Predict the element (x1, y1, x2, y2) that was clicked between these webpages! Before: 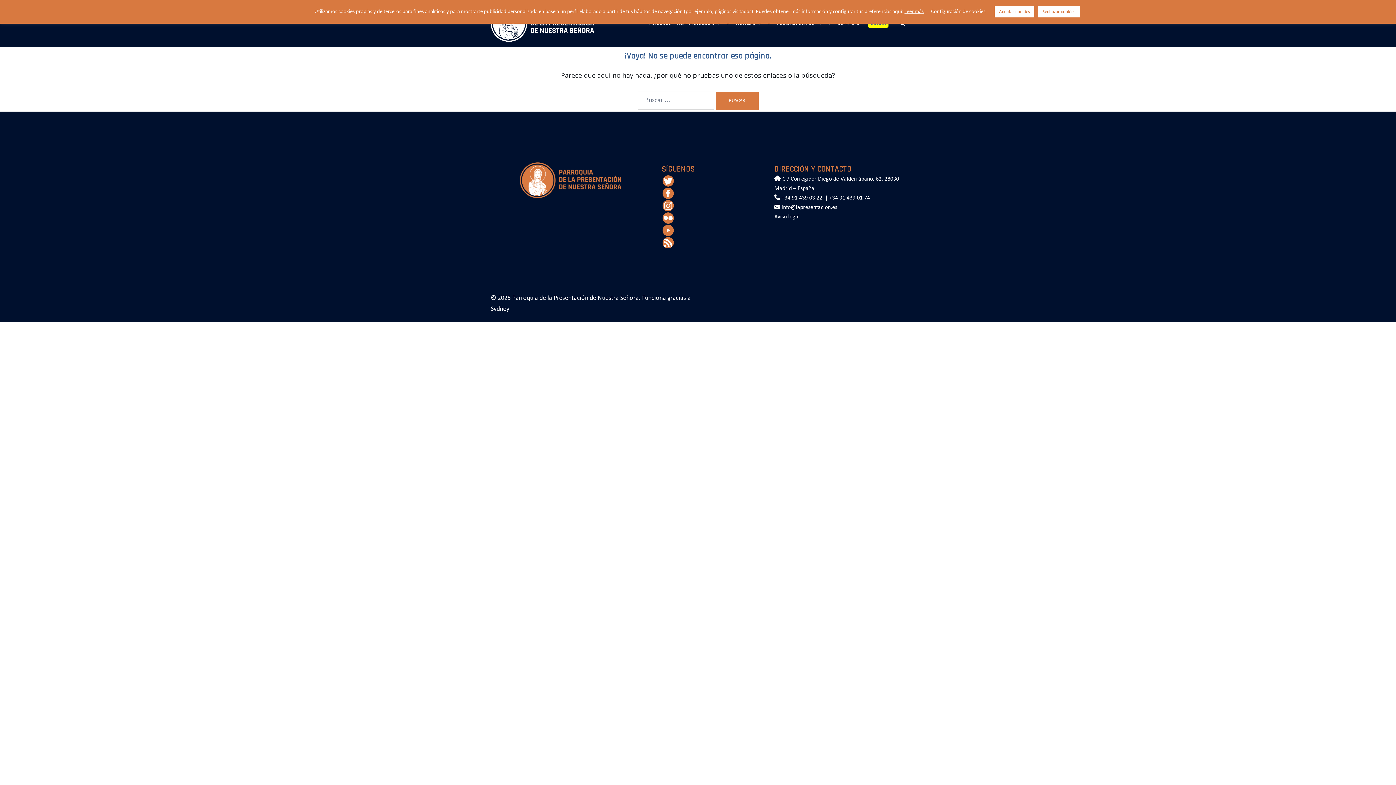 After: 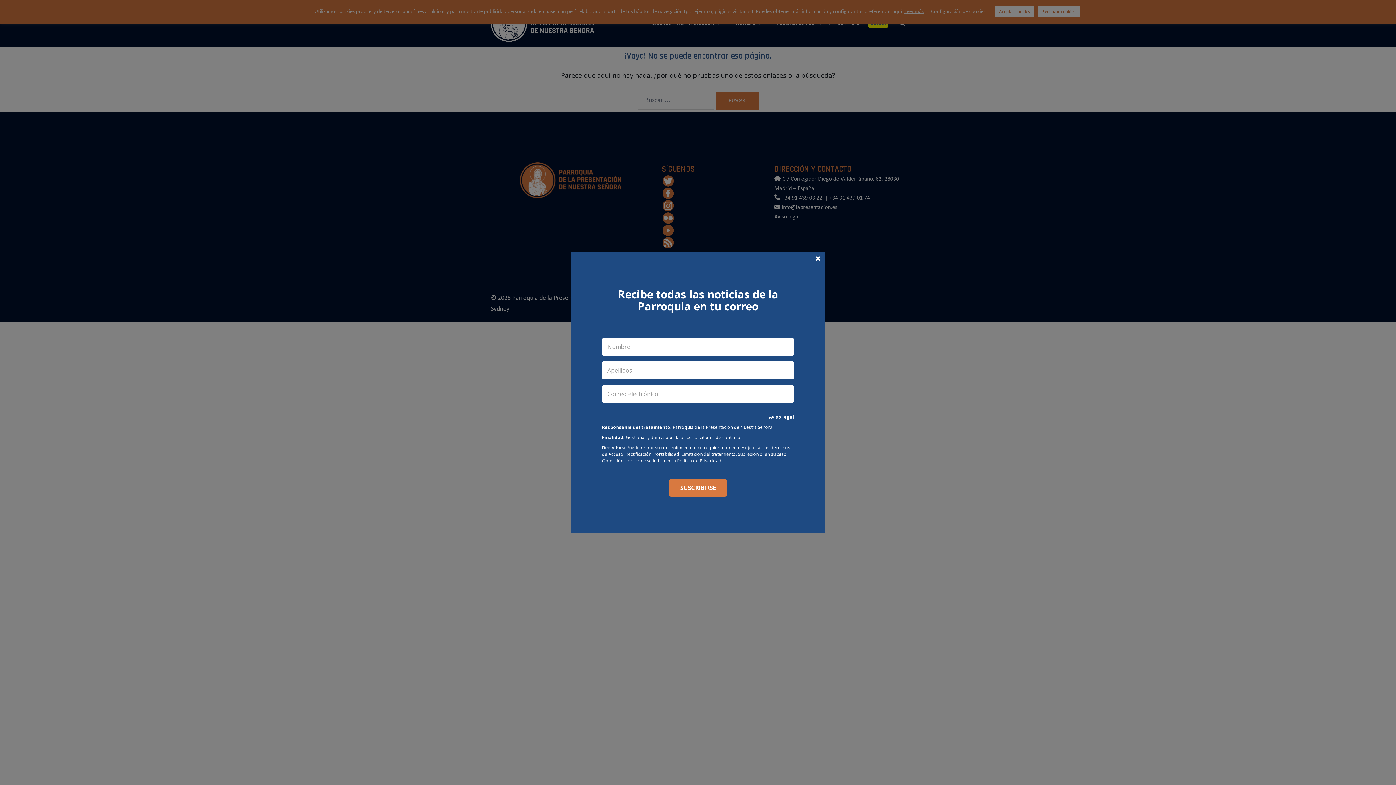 Action: bbox: (661, 212, 763, 223)